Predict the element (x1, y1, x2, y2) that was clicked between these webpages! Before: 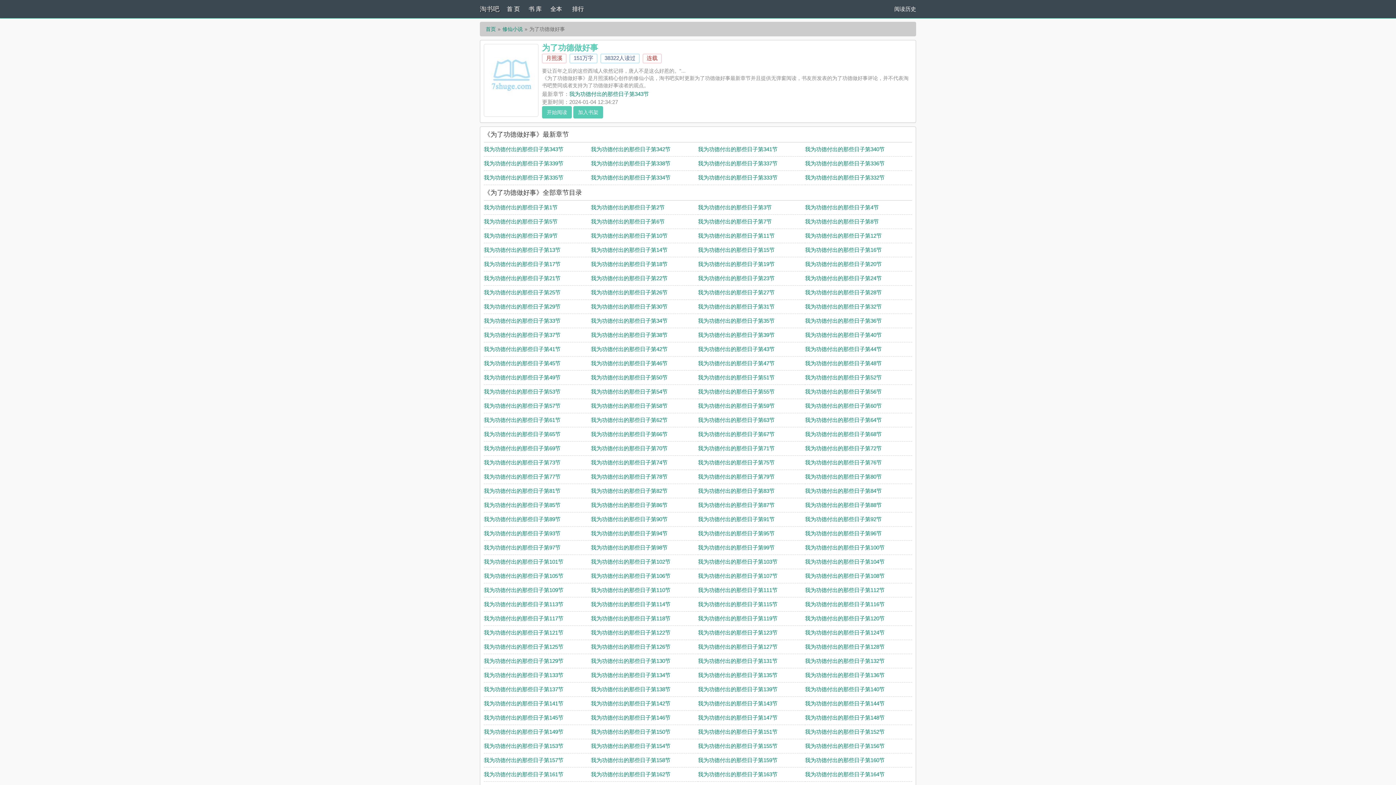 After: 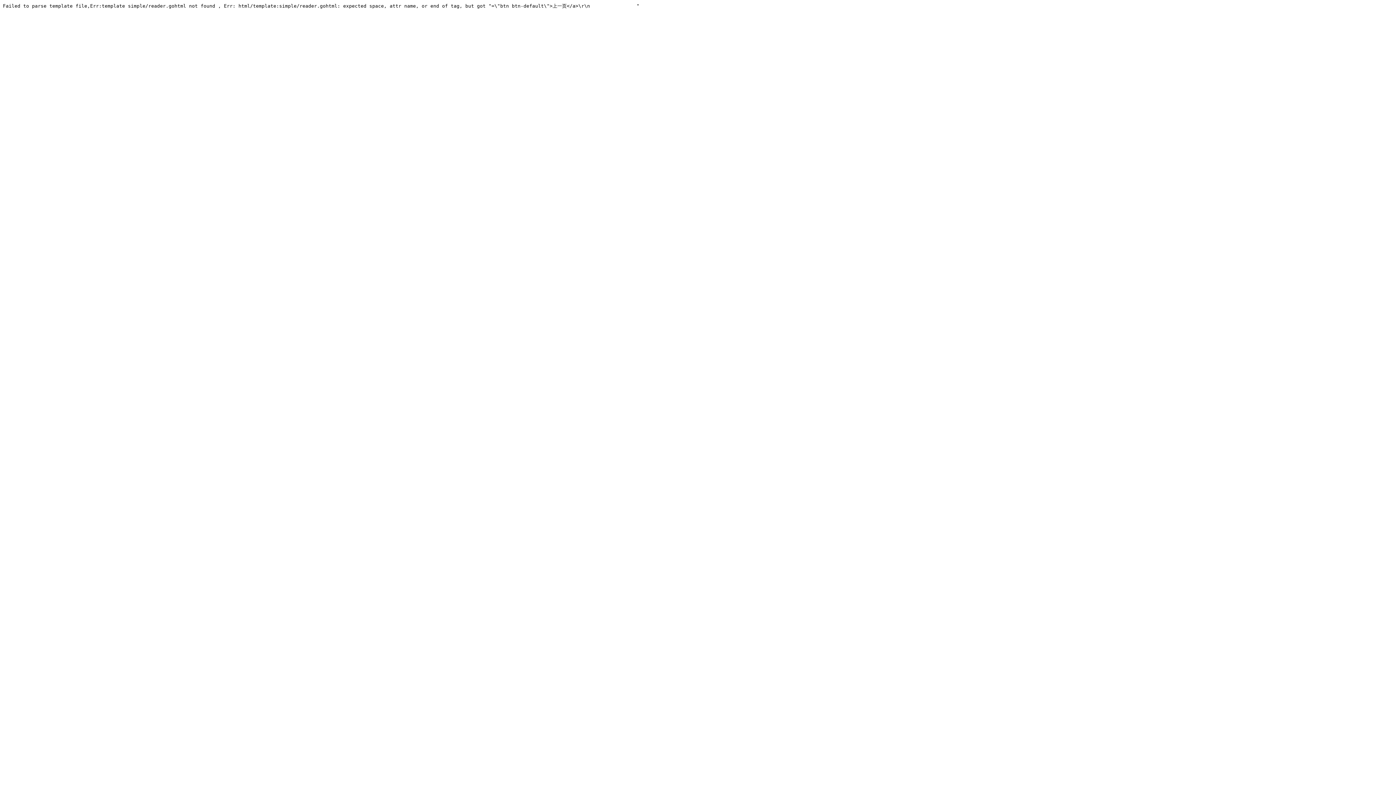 Action: label: 我为功德付出的那些日子第66节 bbox: (591, 431, 667, 437)